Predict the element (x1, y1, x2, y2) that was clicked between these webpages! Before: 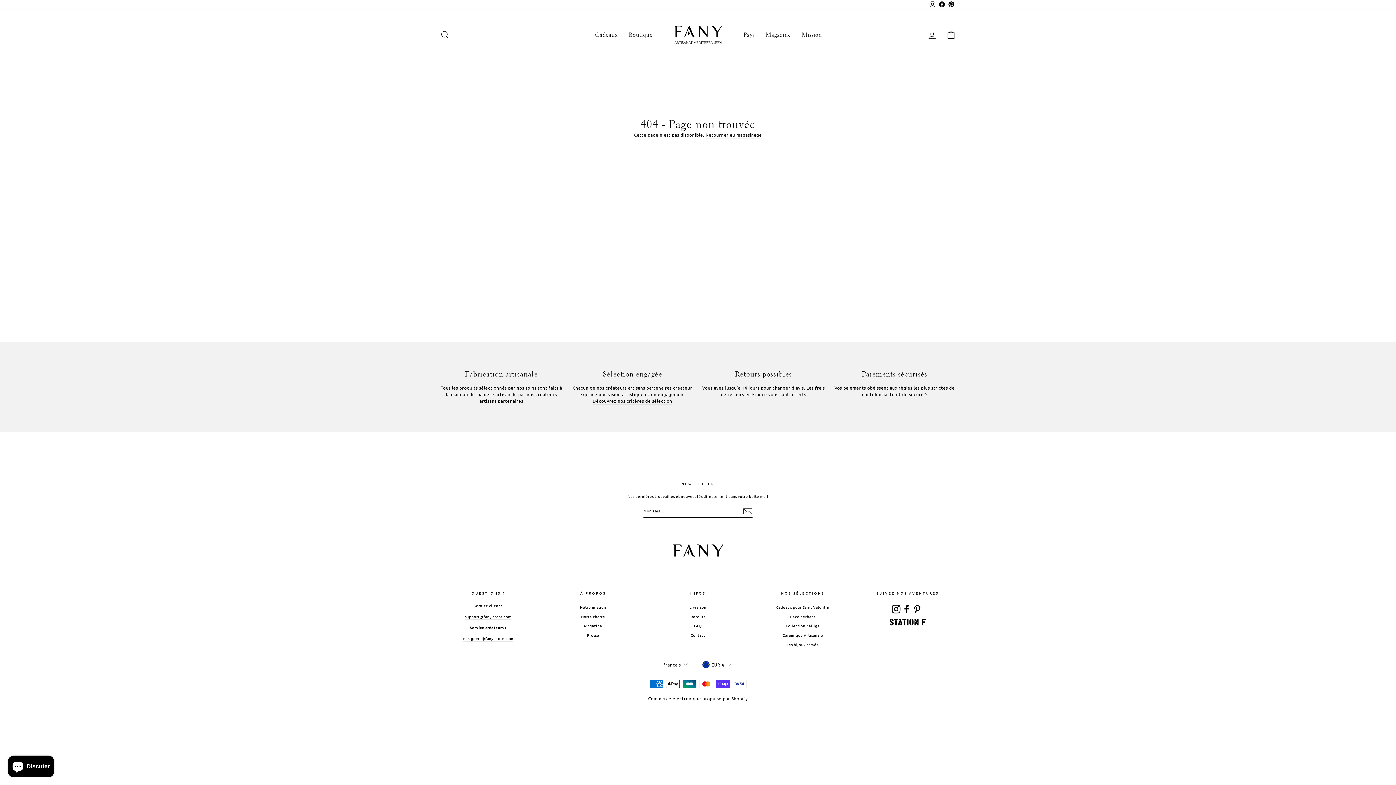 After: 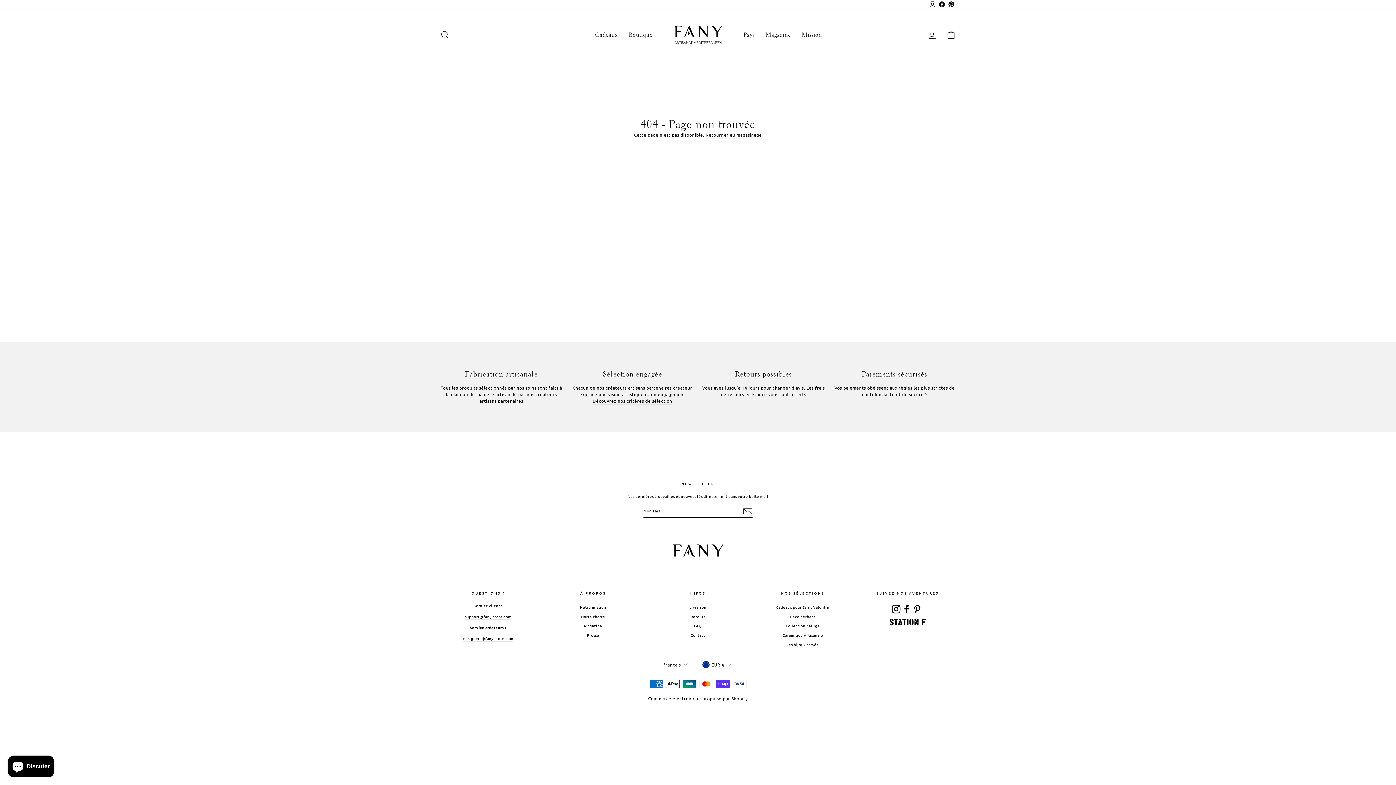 Action: bbox: (913, 605, 921, 613) label: Pinterest